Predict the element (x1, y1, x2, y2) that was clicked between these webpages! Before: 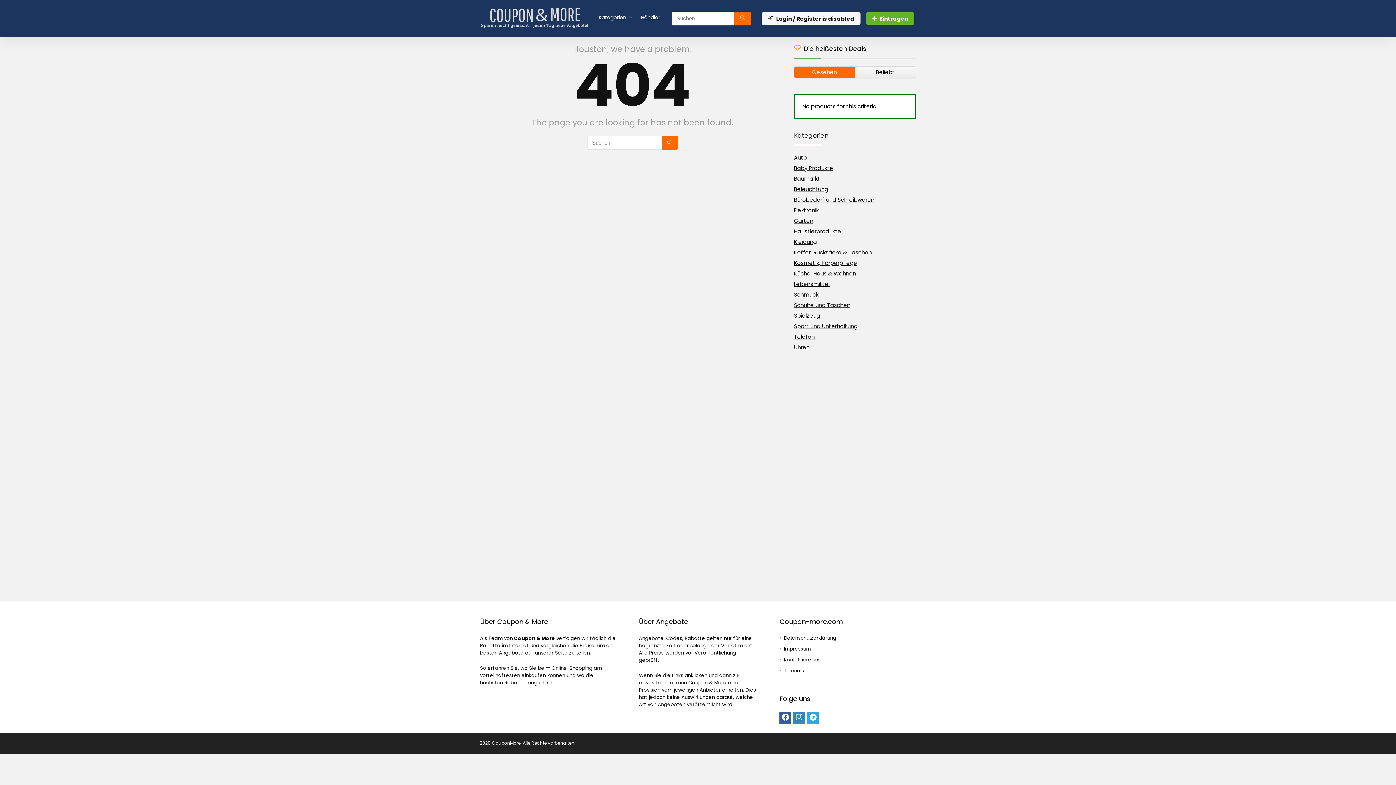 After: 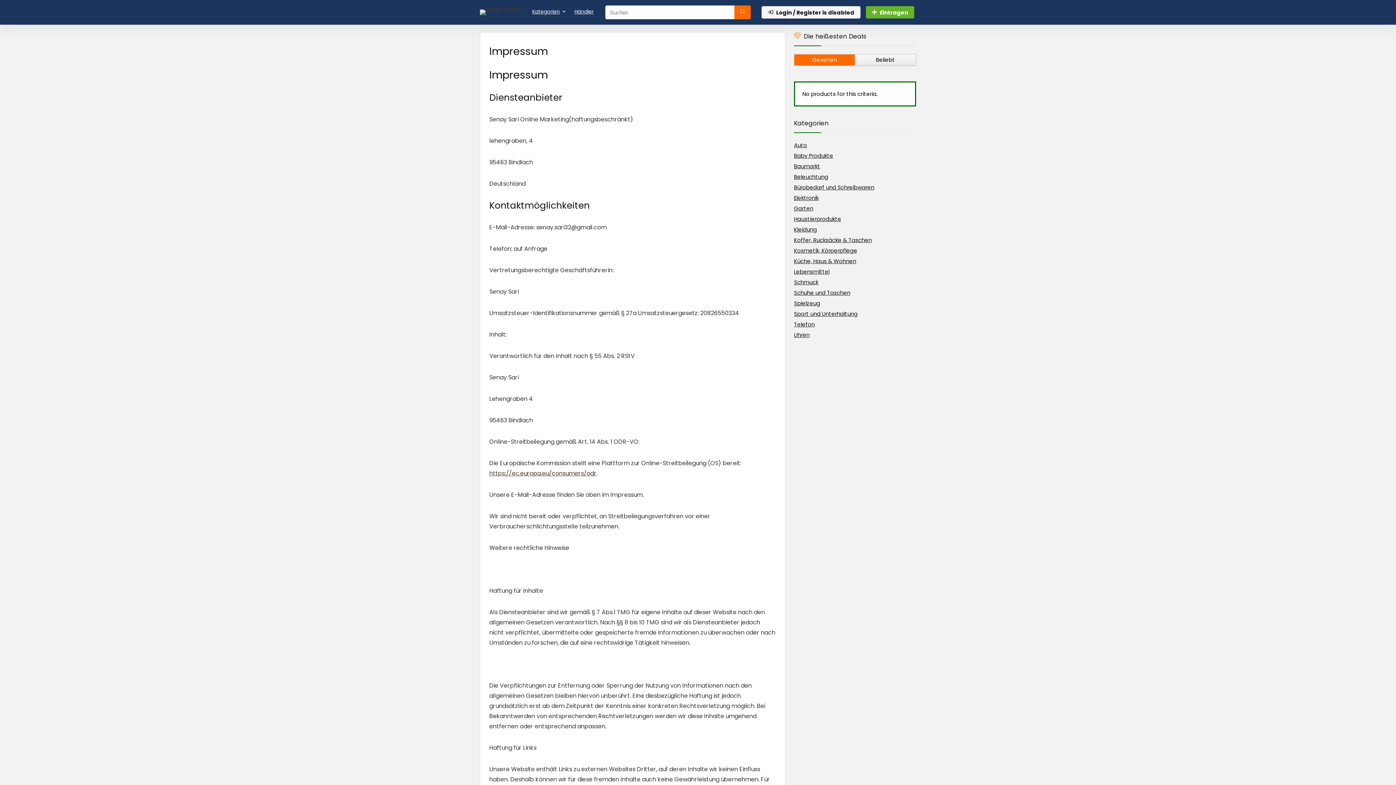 Action: label: Impressum bbox: (784, 645, 811, 652)